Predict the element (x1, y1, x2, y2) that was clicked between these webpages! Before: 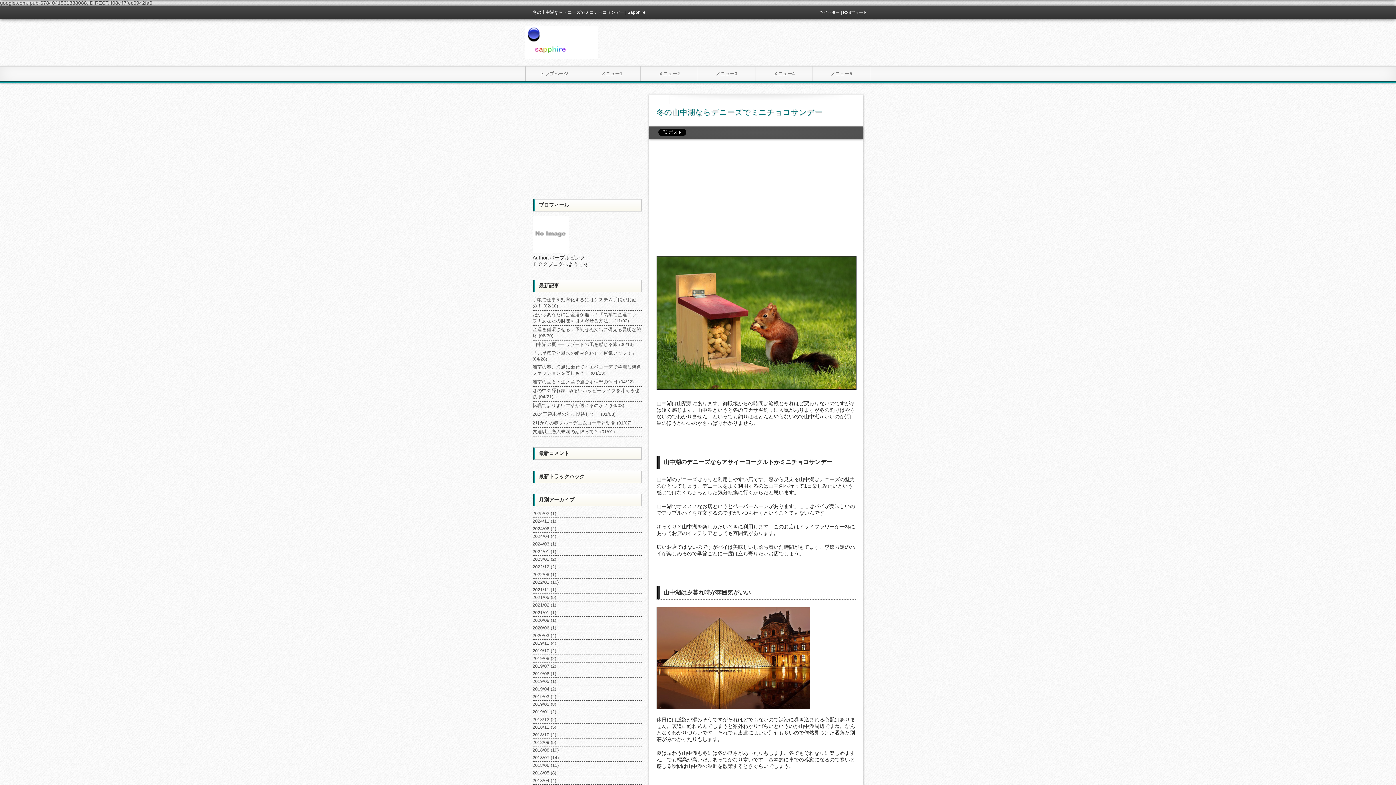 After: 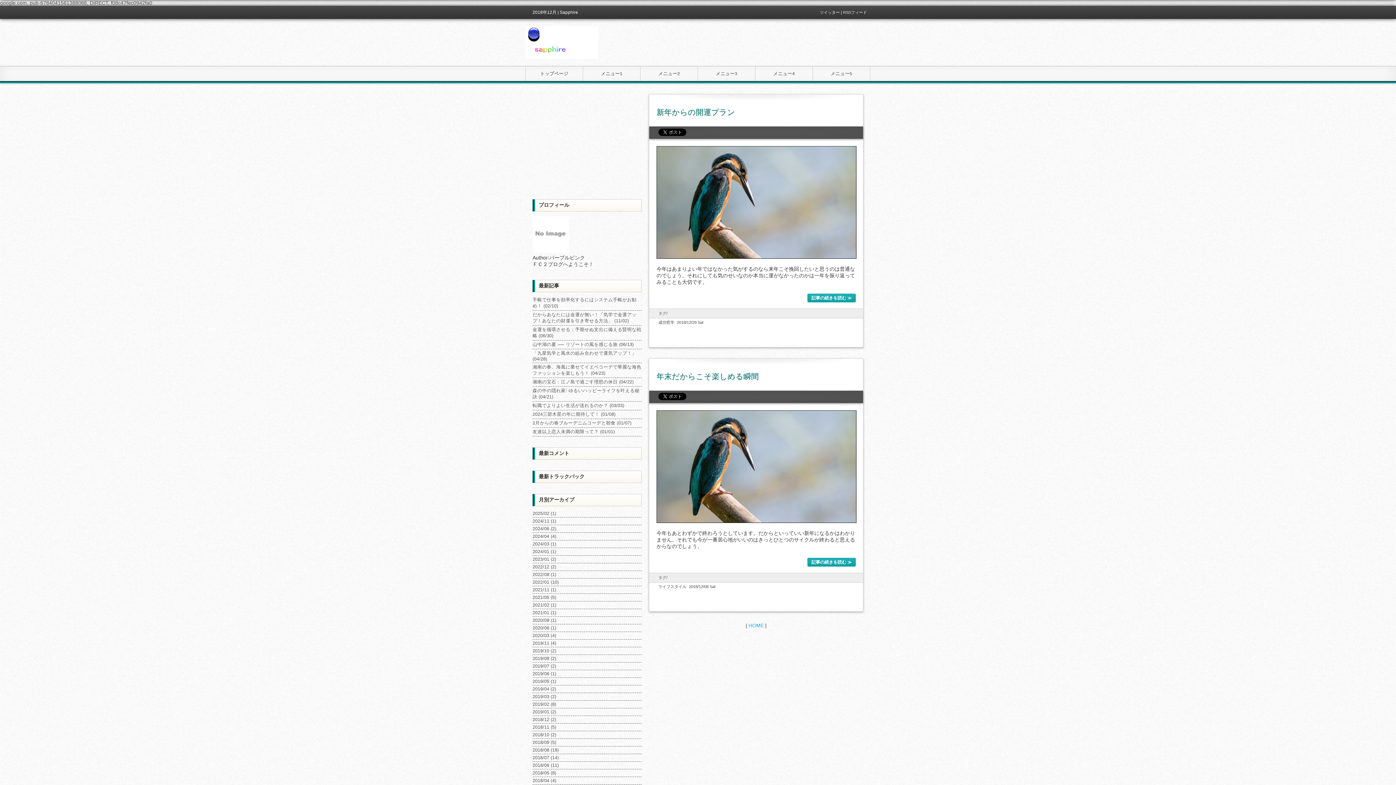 Action: bbox: (532, 716, 641, 724) label: 2018/12 (2)